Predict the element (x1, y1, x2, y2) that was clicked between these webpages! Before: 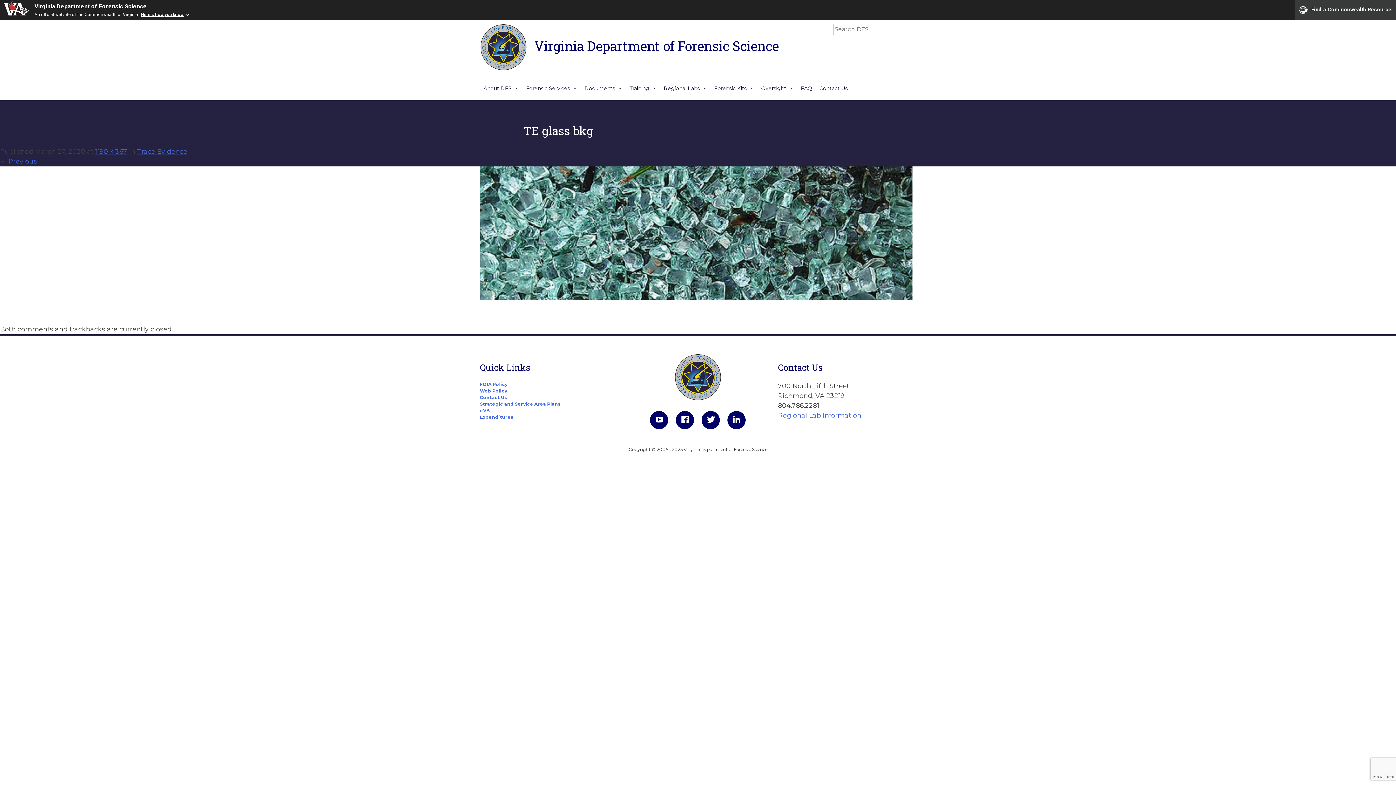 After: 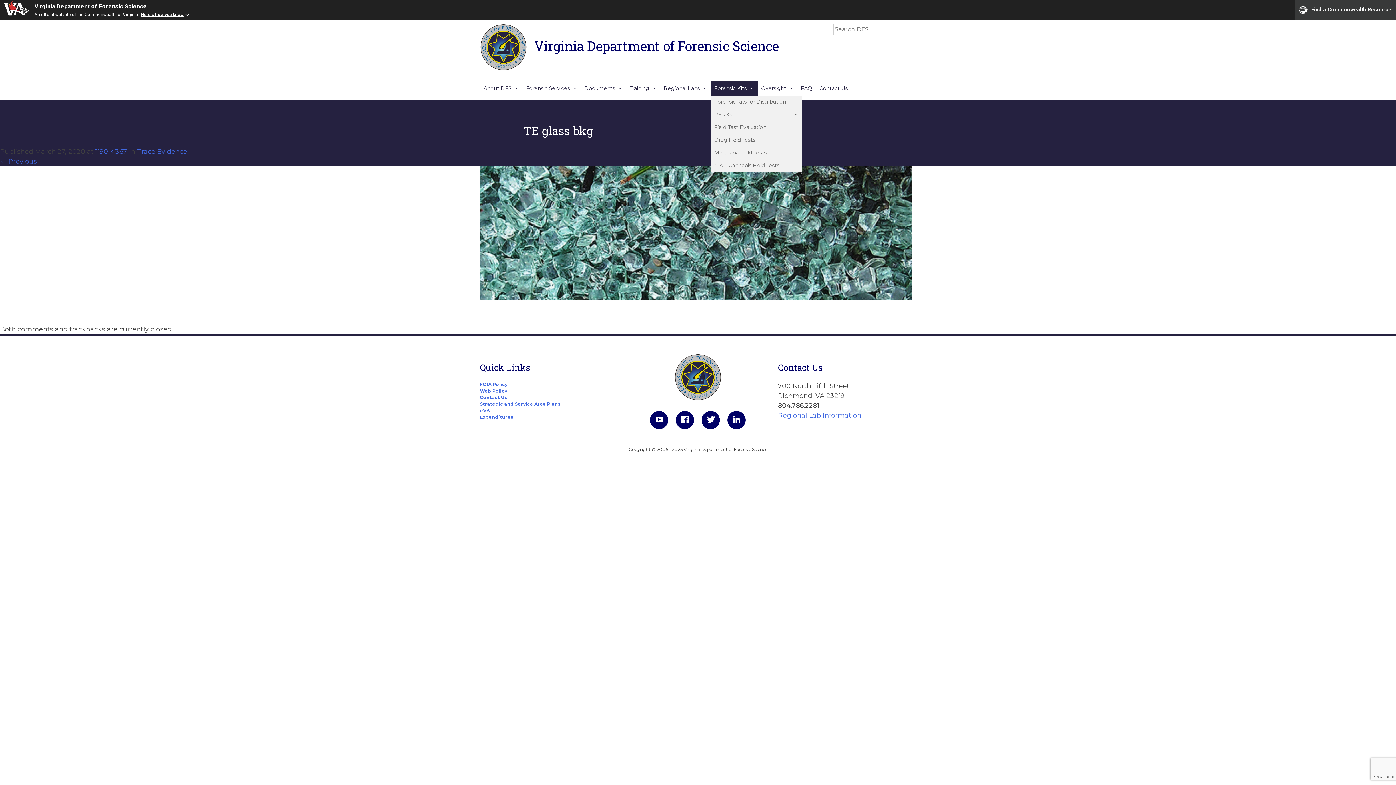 Action: bbox: (710, 81, 757, 95) label: Forensic Kits